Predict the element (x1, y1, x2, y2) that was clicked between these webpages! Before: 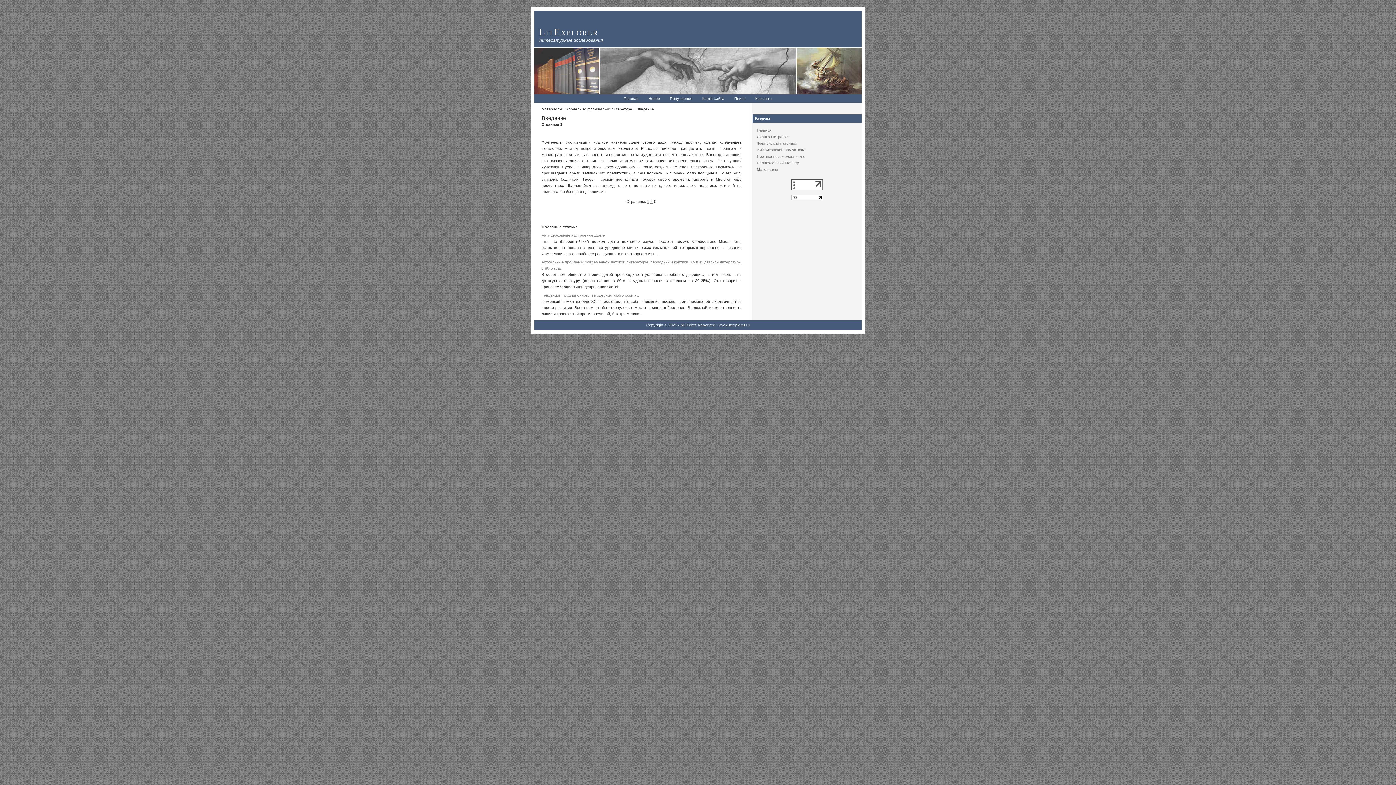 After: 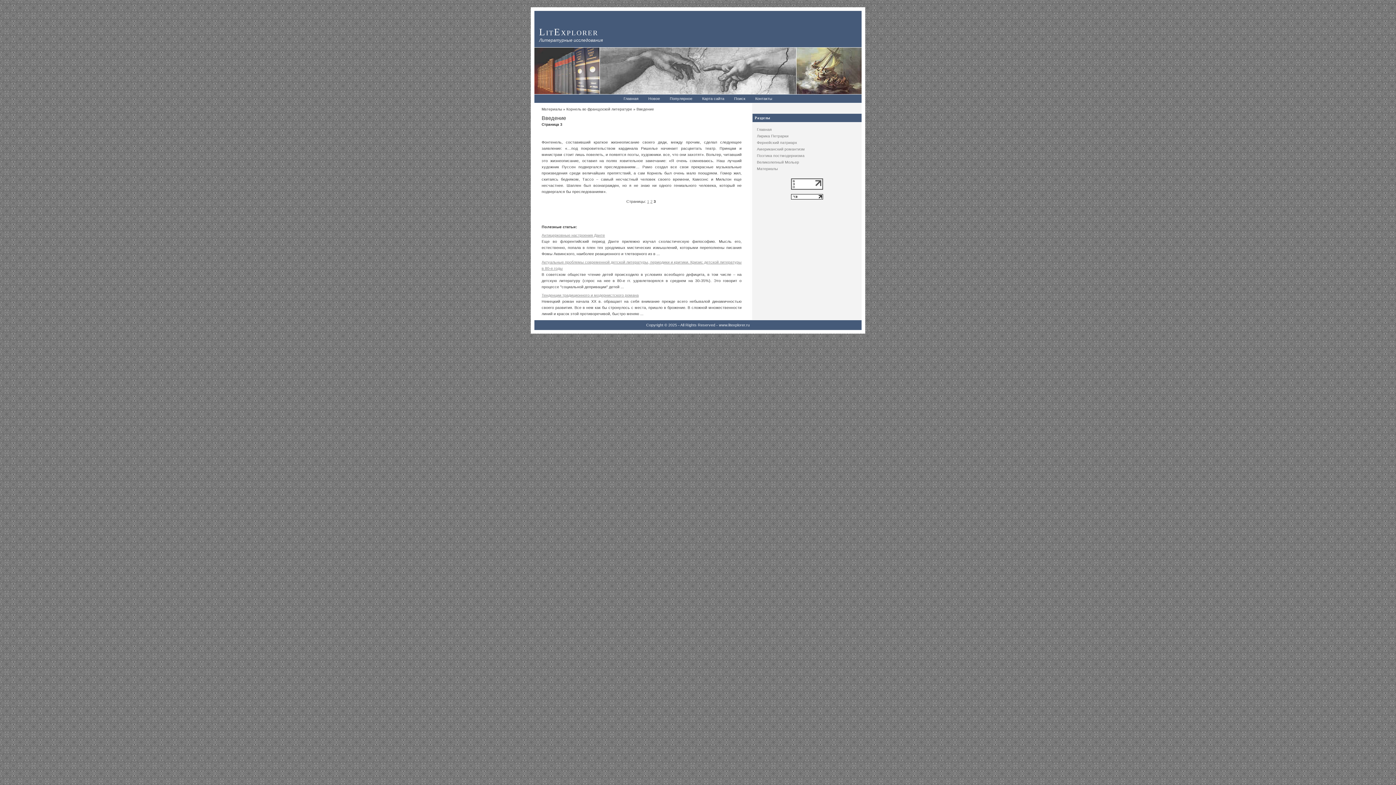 Action: bbox: (789, 198, 825, 203)